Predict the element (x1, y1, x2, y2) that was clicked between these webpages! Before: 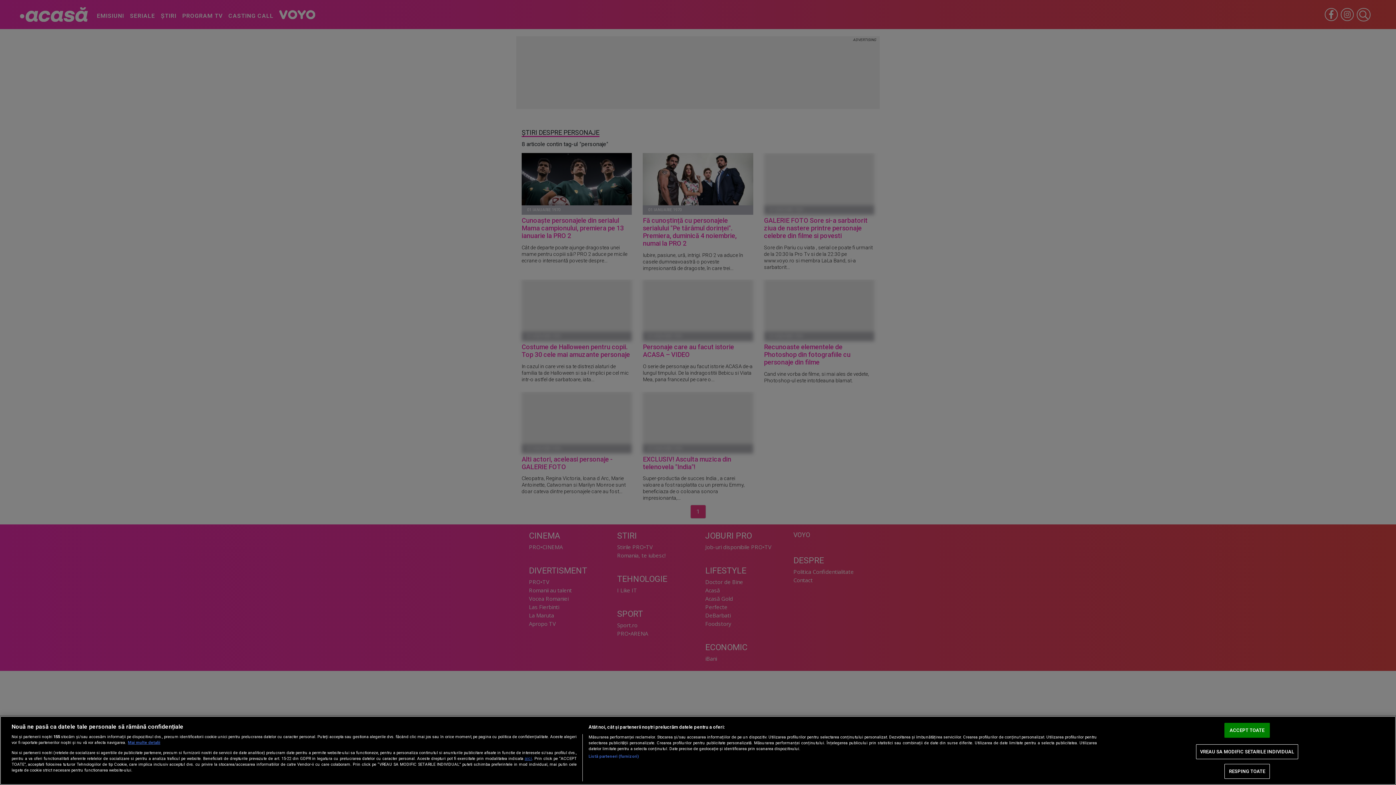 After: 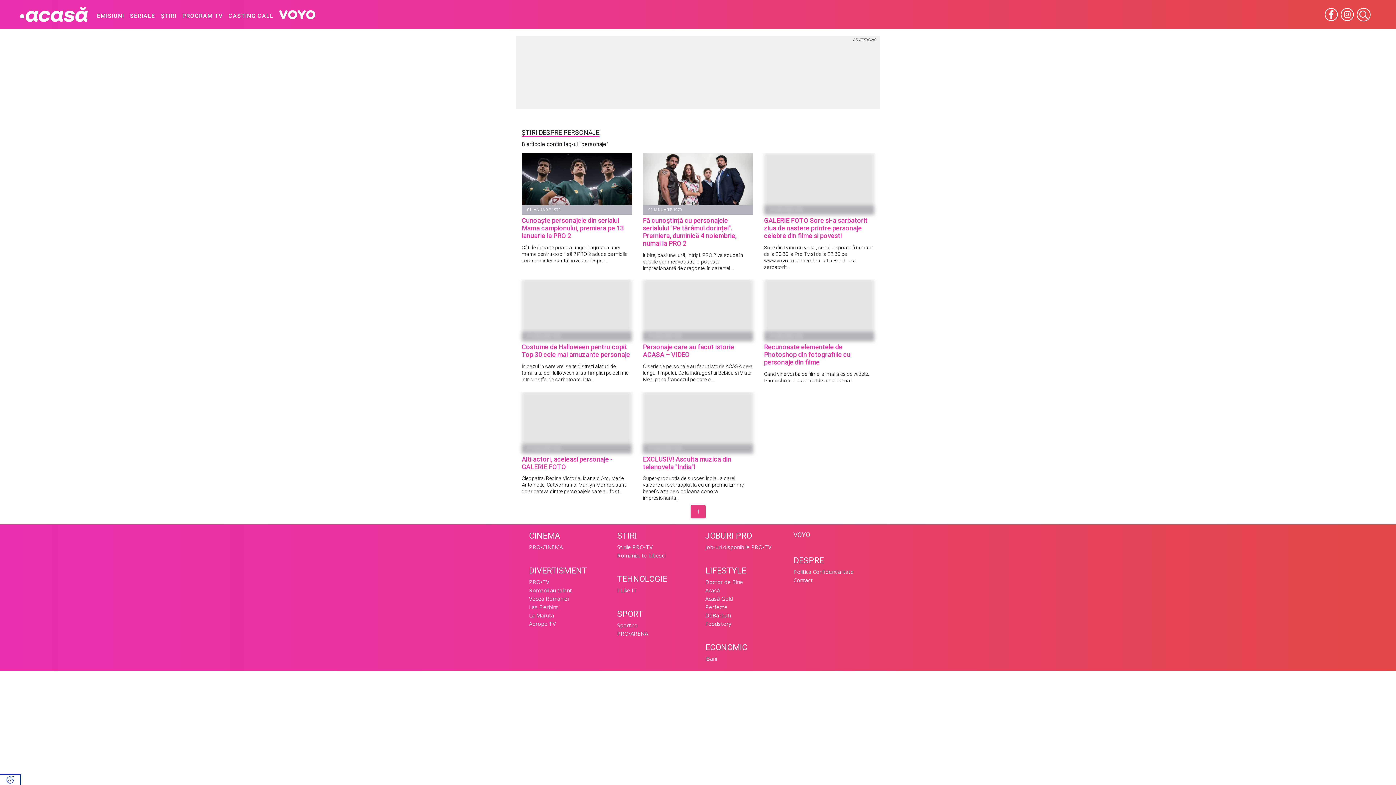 Action: bbox: (1224, 764, 1270, 779) label: RESPING TOATE